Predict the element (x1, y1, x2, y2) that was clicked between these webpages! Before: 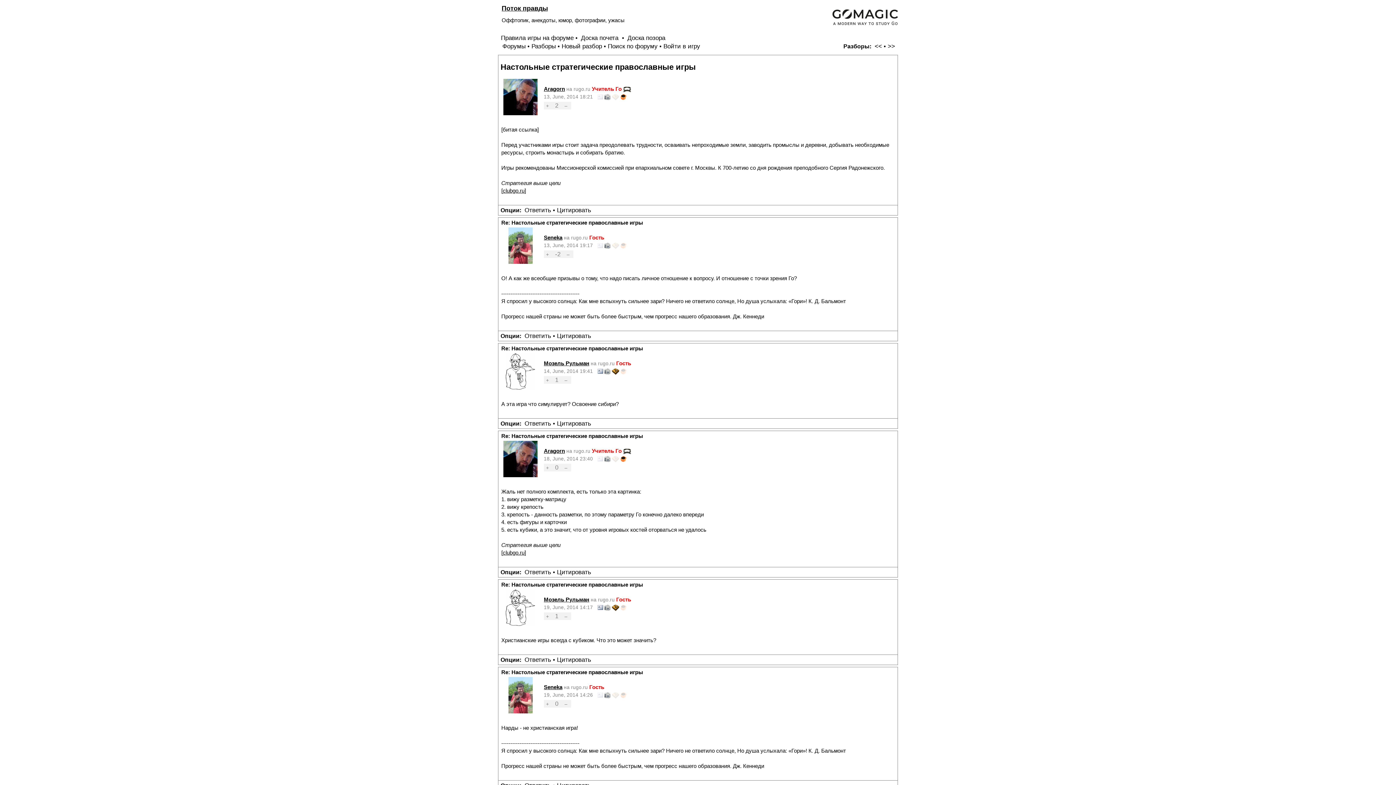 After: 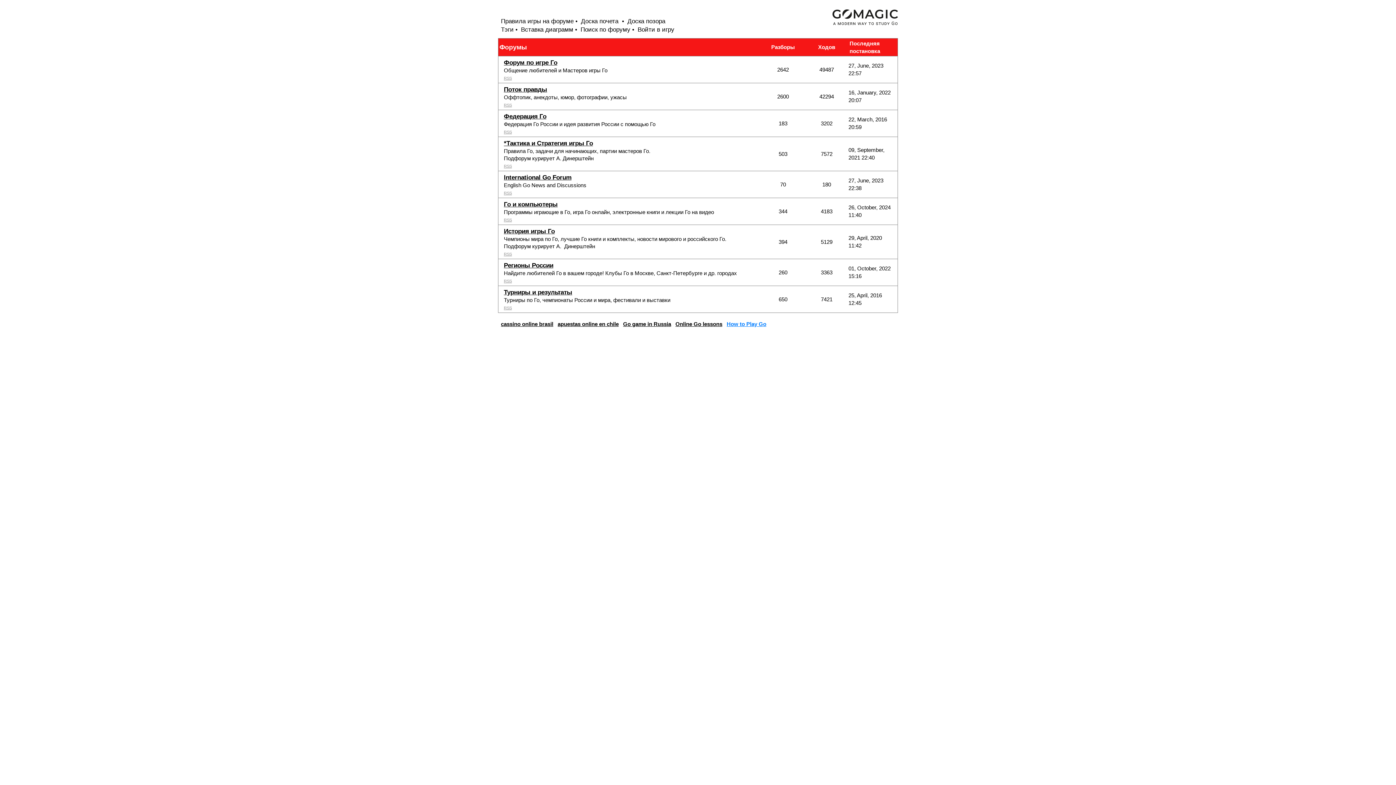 Action: label: Форумы bbox: (500, 42, 527, 50)